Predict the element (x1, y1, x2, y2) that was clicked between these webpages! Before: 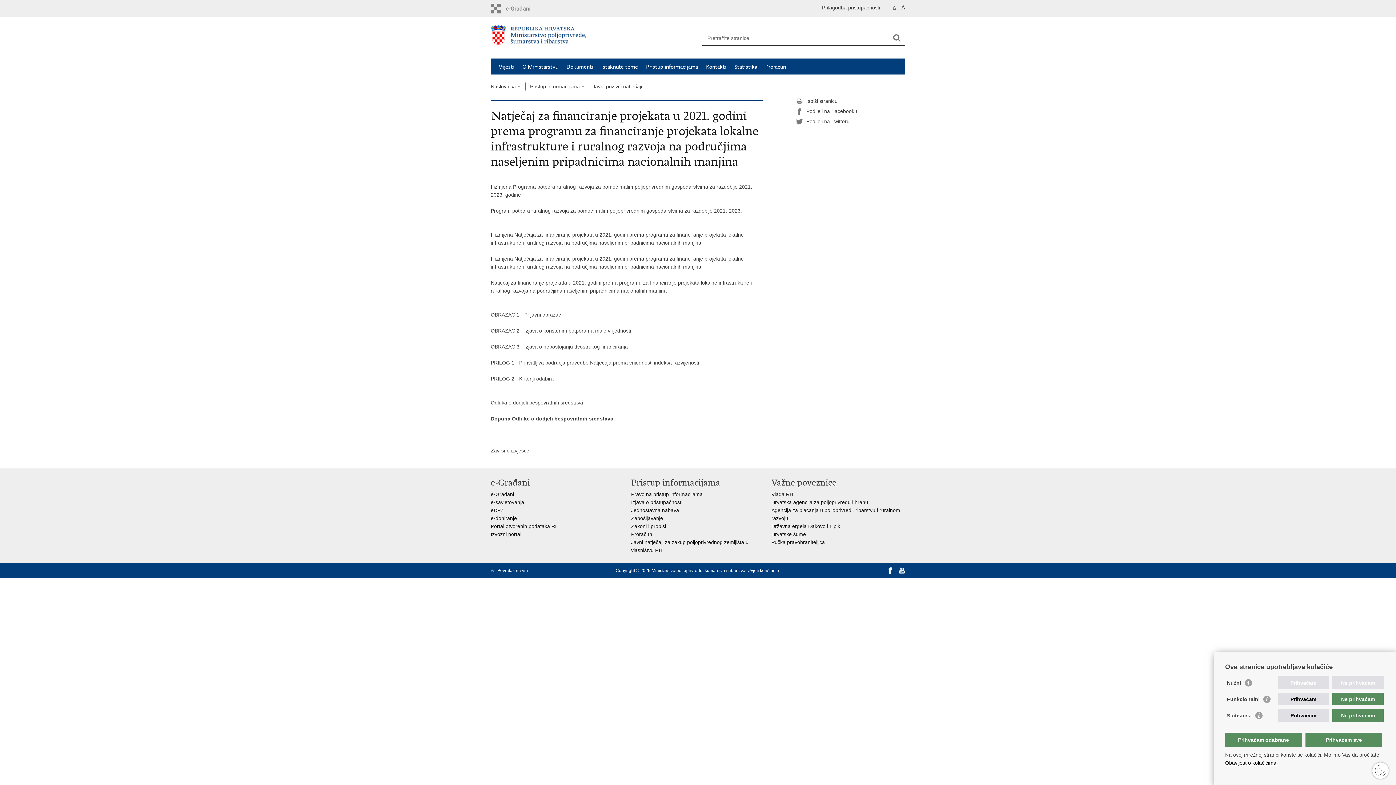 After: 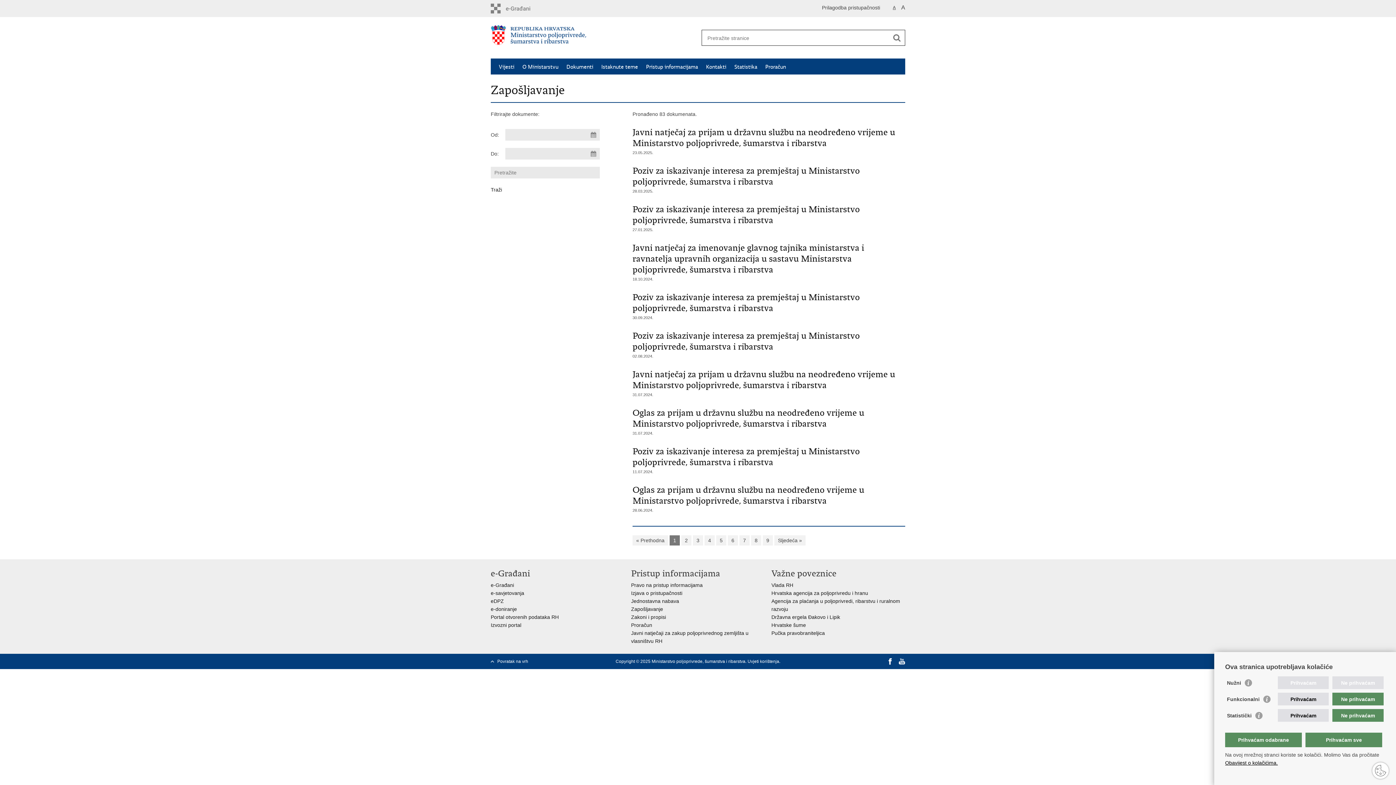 Action: bbox: (631, 515, 663, 521) label: Zapošljavanje